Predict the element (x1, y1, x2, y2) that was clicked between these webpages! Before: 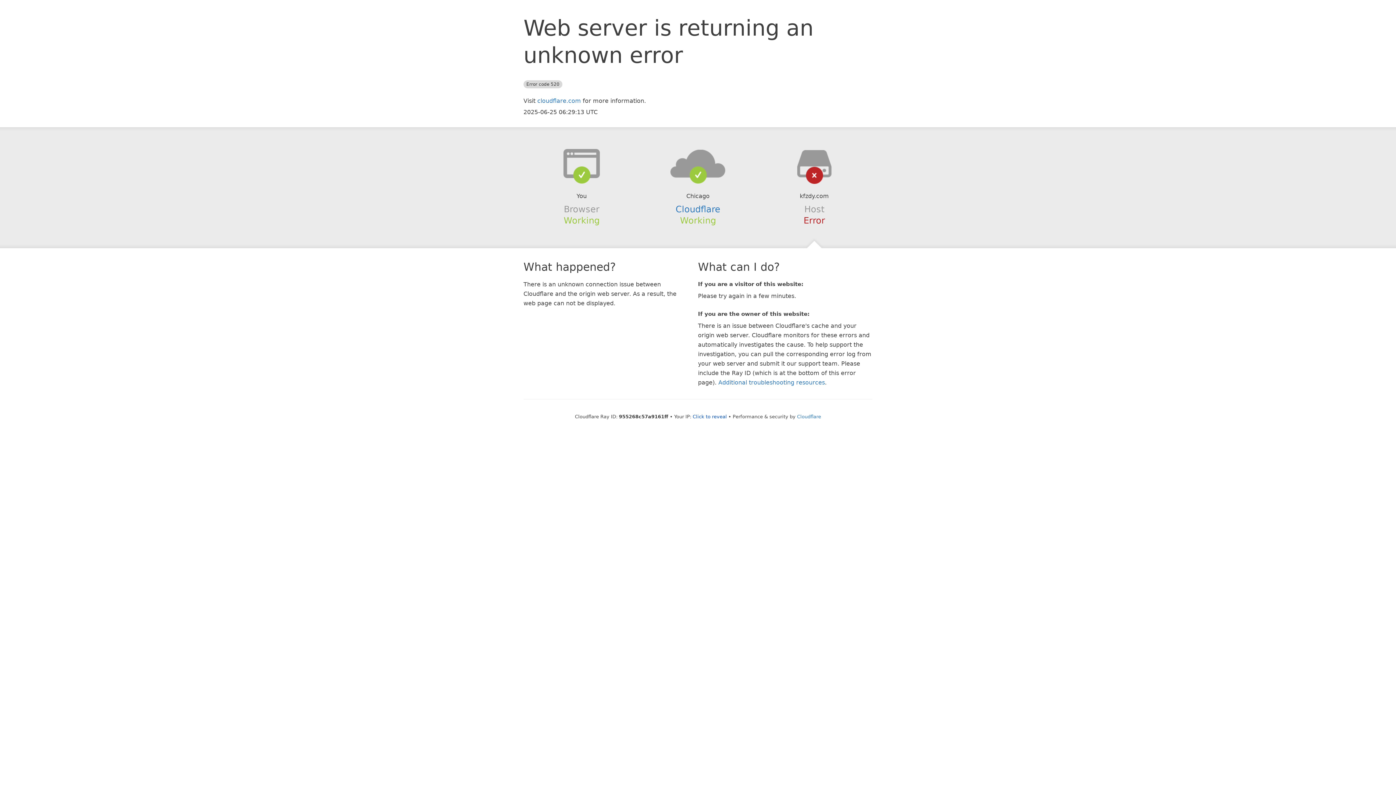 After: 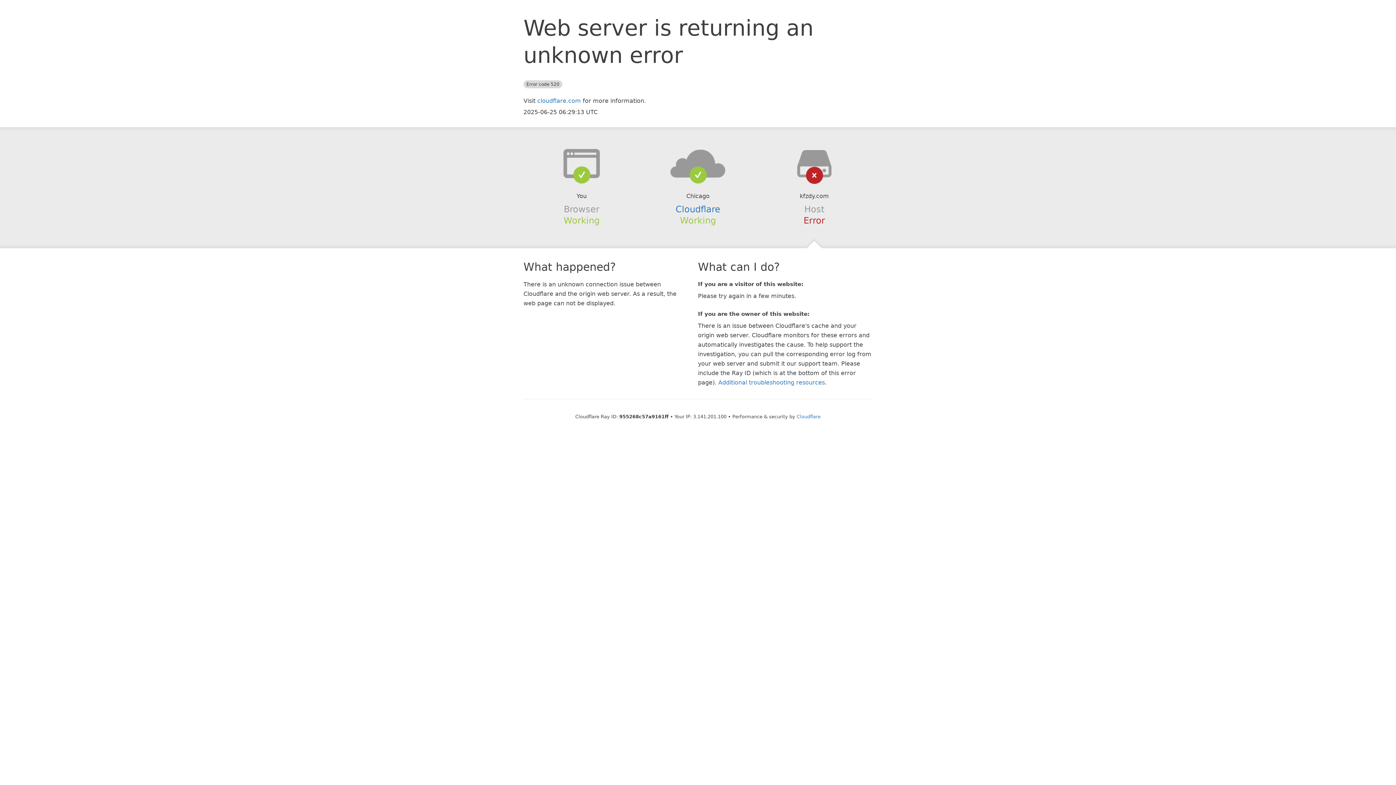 Action: bbox: (692, 414, 727, 419) label: Click to reveal